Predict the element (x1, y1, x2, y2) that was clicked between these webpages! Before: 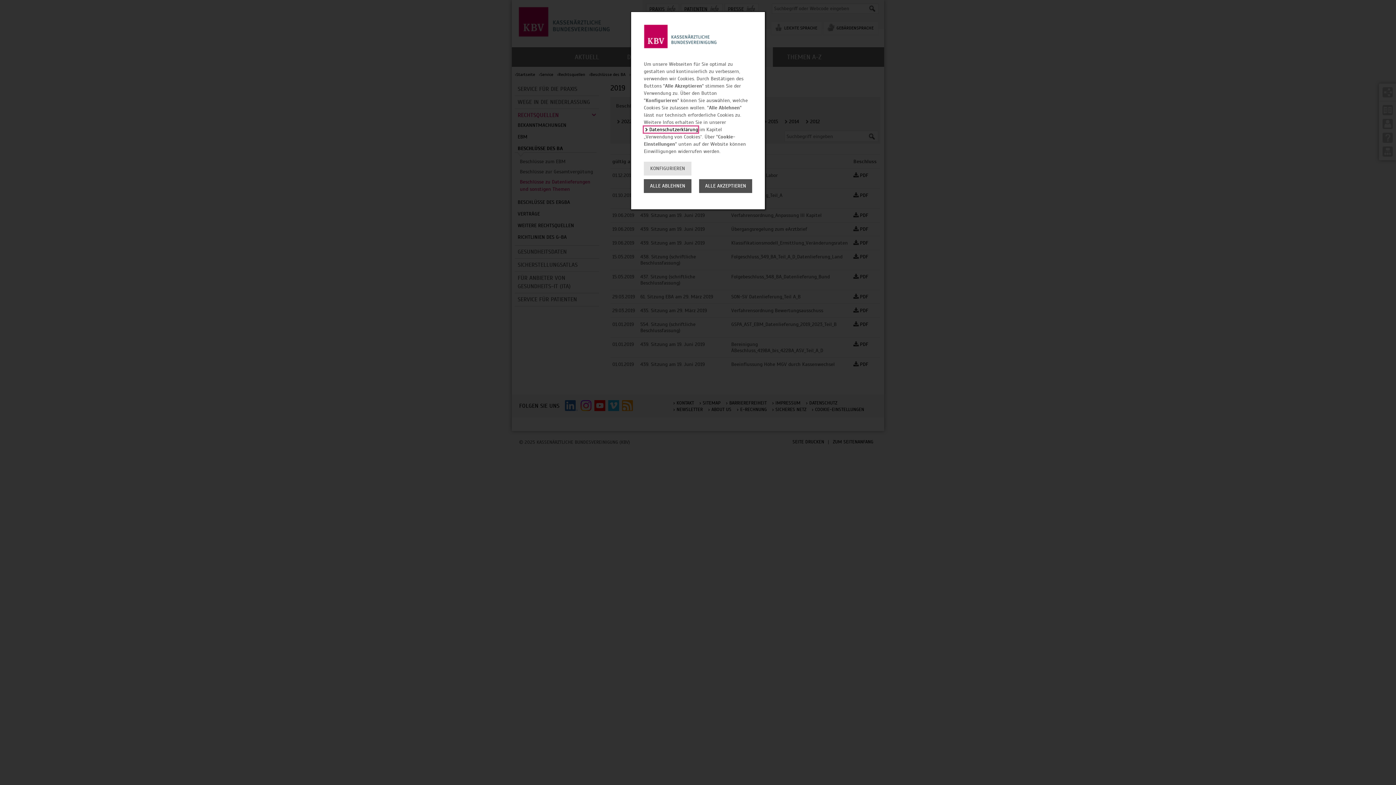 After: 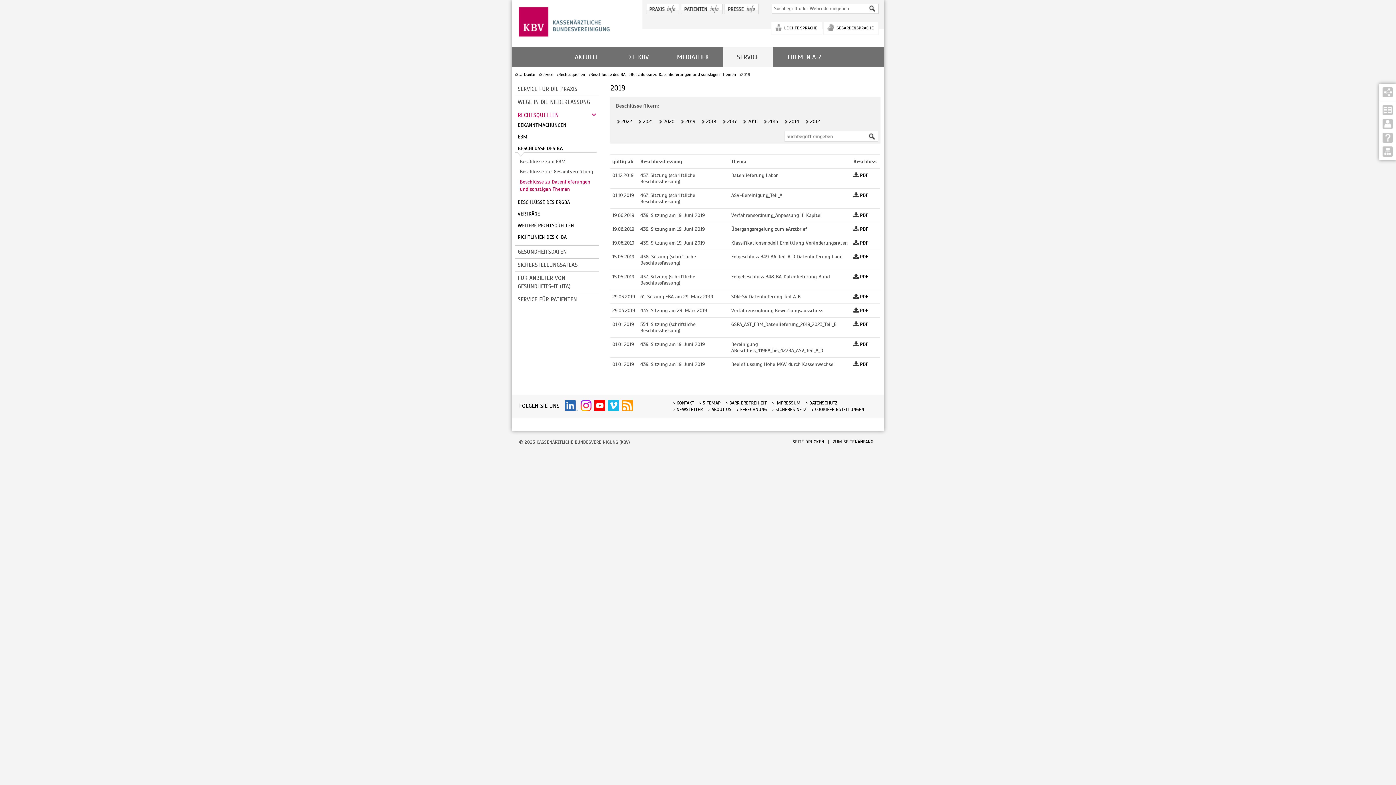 Action: bbox: (644, 179, 691, 193) label: ALLE ABLEHNEN